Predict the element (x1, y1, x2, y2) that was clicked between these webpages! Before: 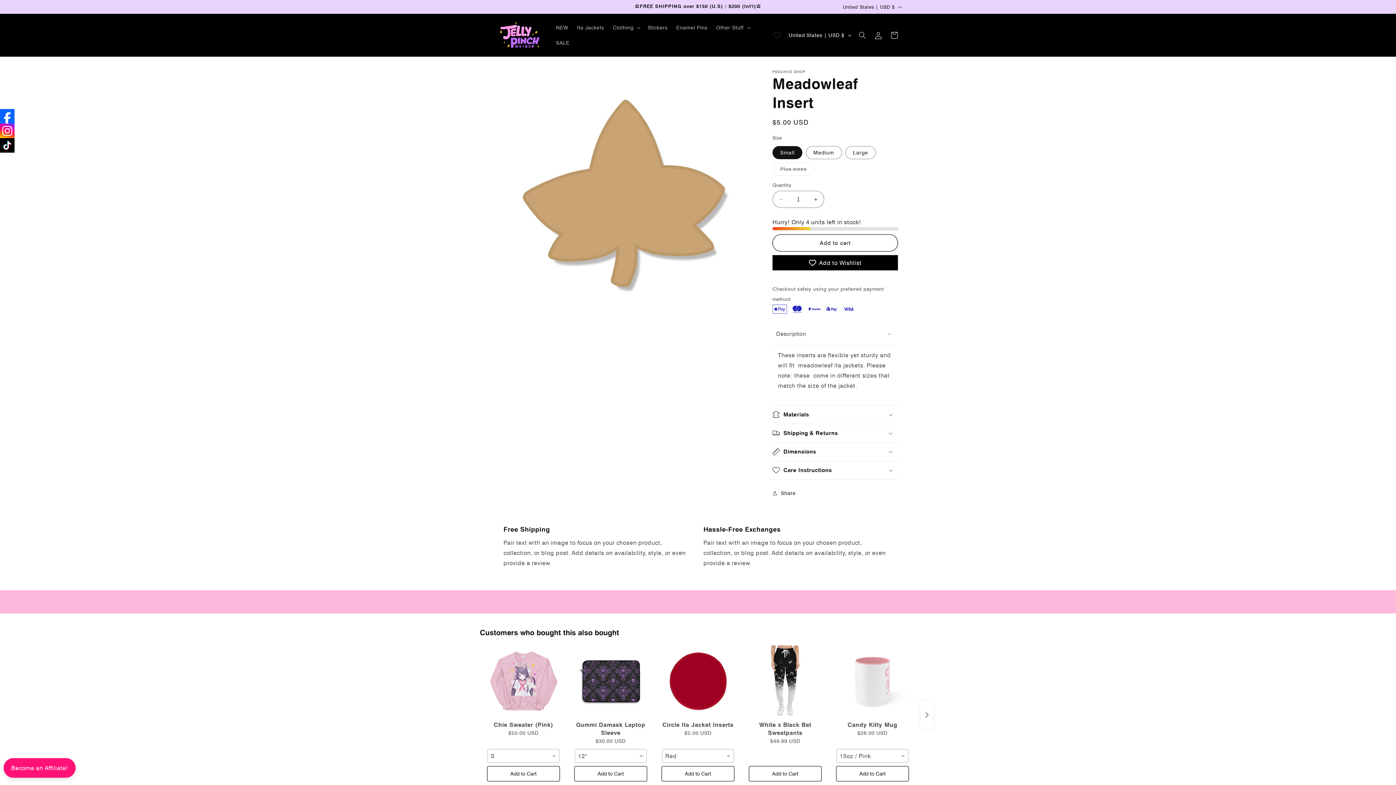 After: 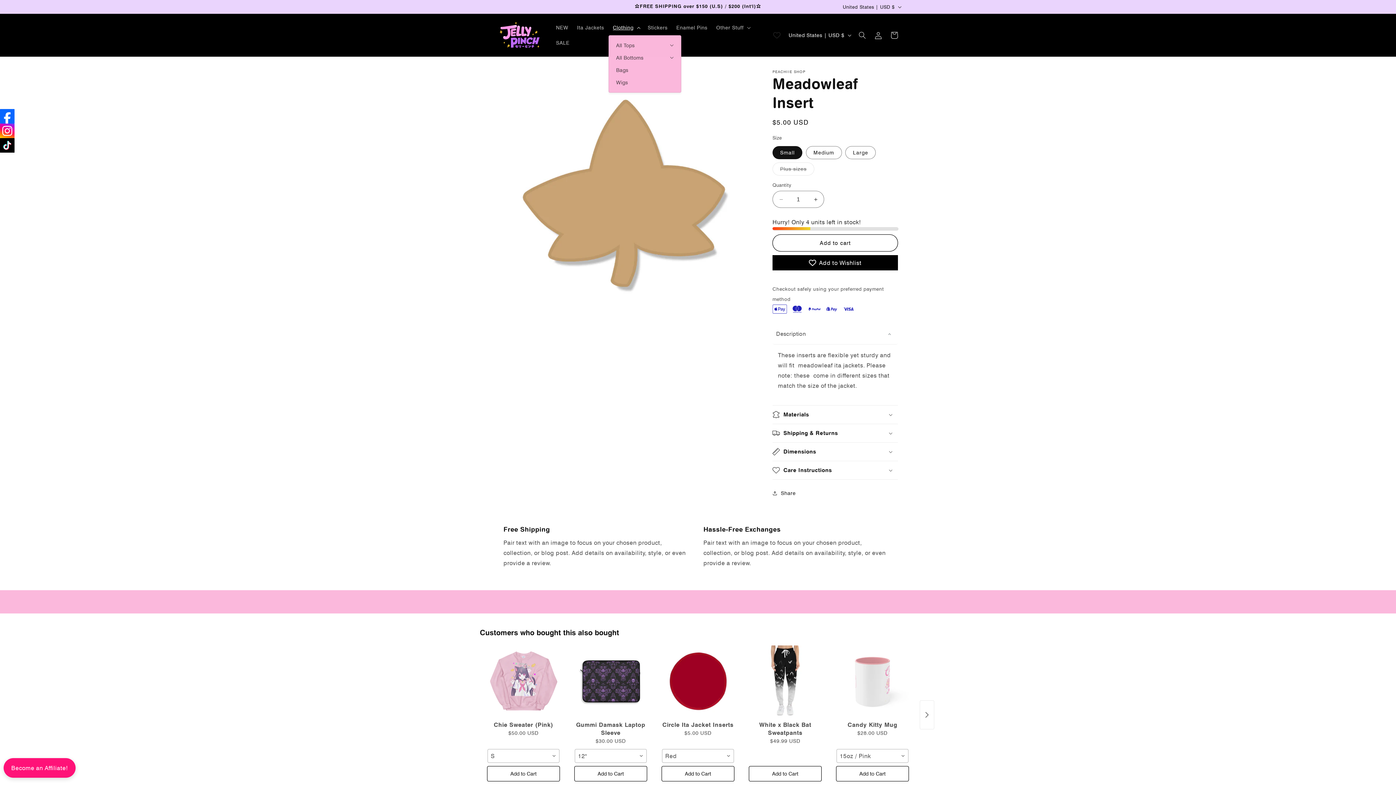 Action: label: Clothing bbox: (608, 20, 643, 35)